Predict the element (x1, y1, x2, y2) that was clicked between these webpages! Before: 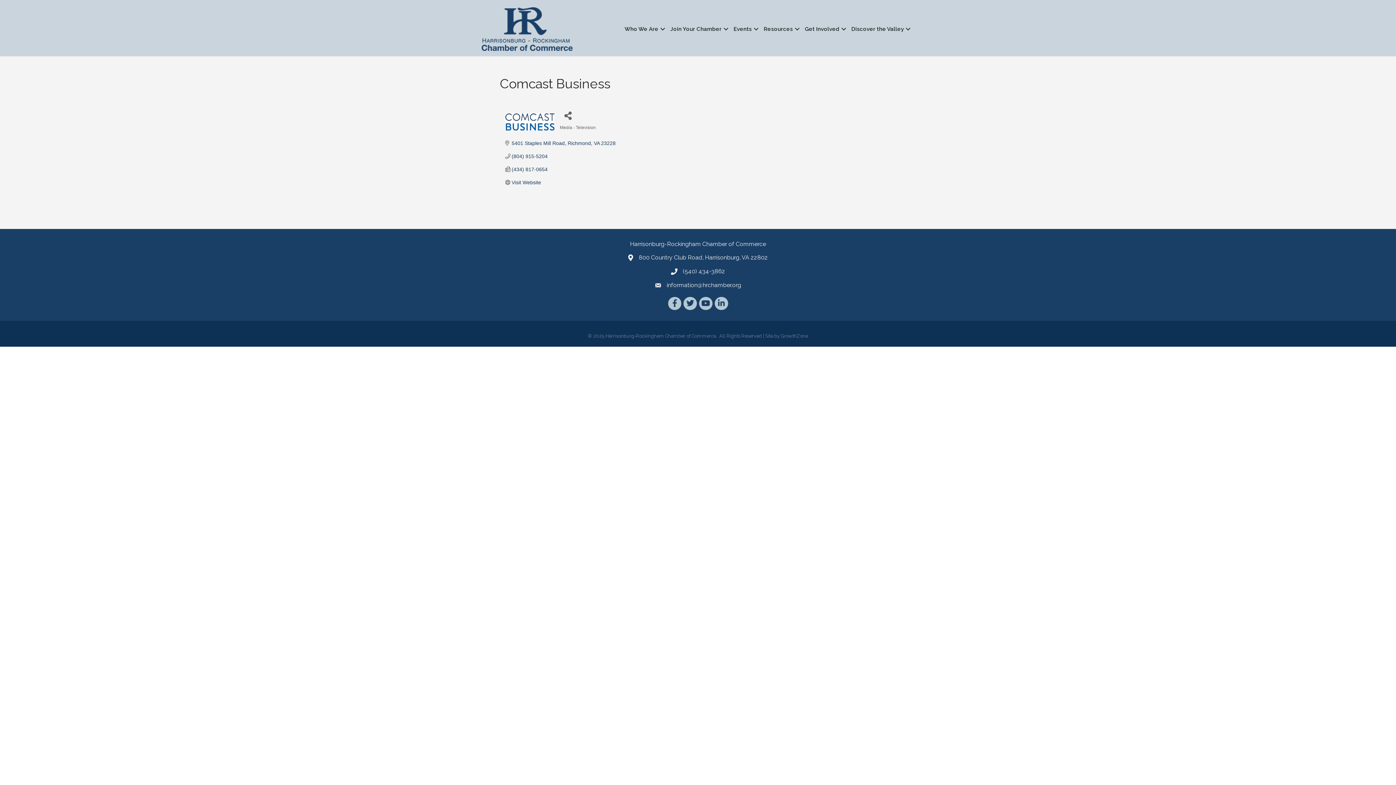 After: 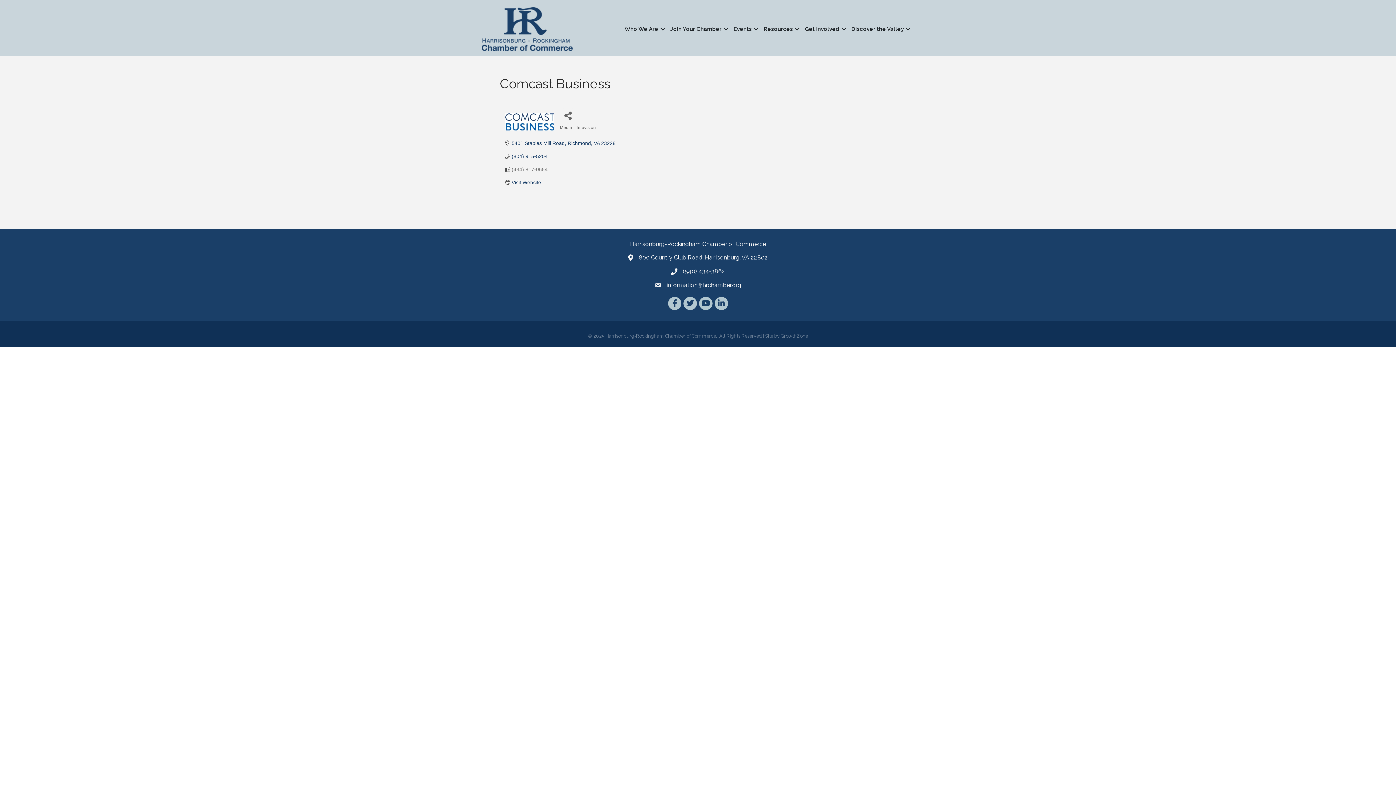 Action: bbox: (511, 166, 547, 172) label: (434) 817-0654